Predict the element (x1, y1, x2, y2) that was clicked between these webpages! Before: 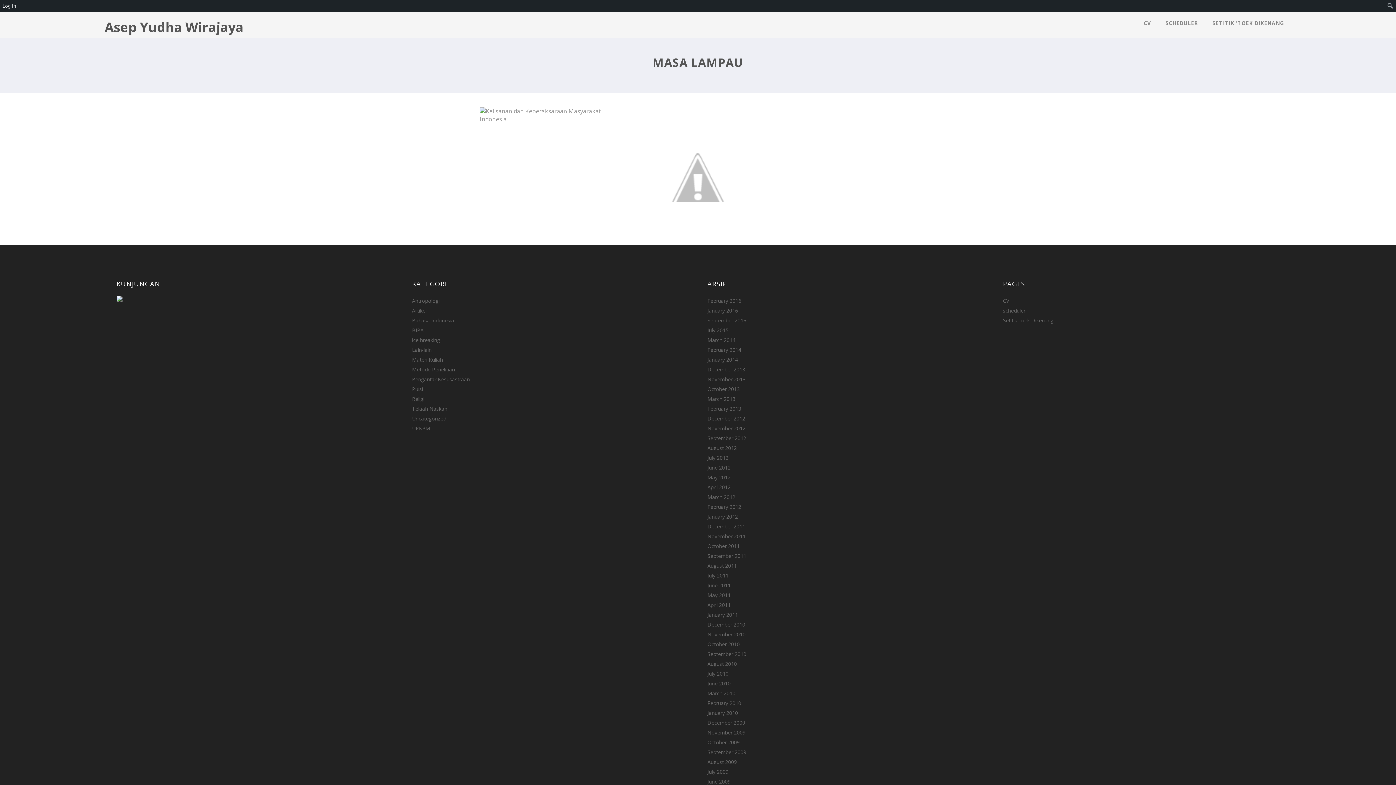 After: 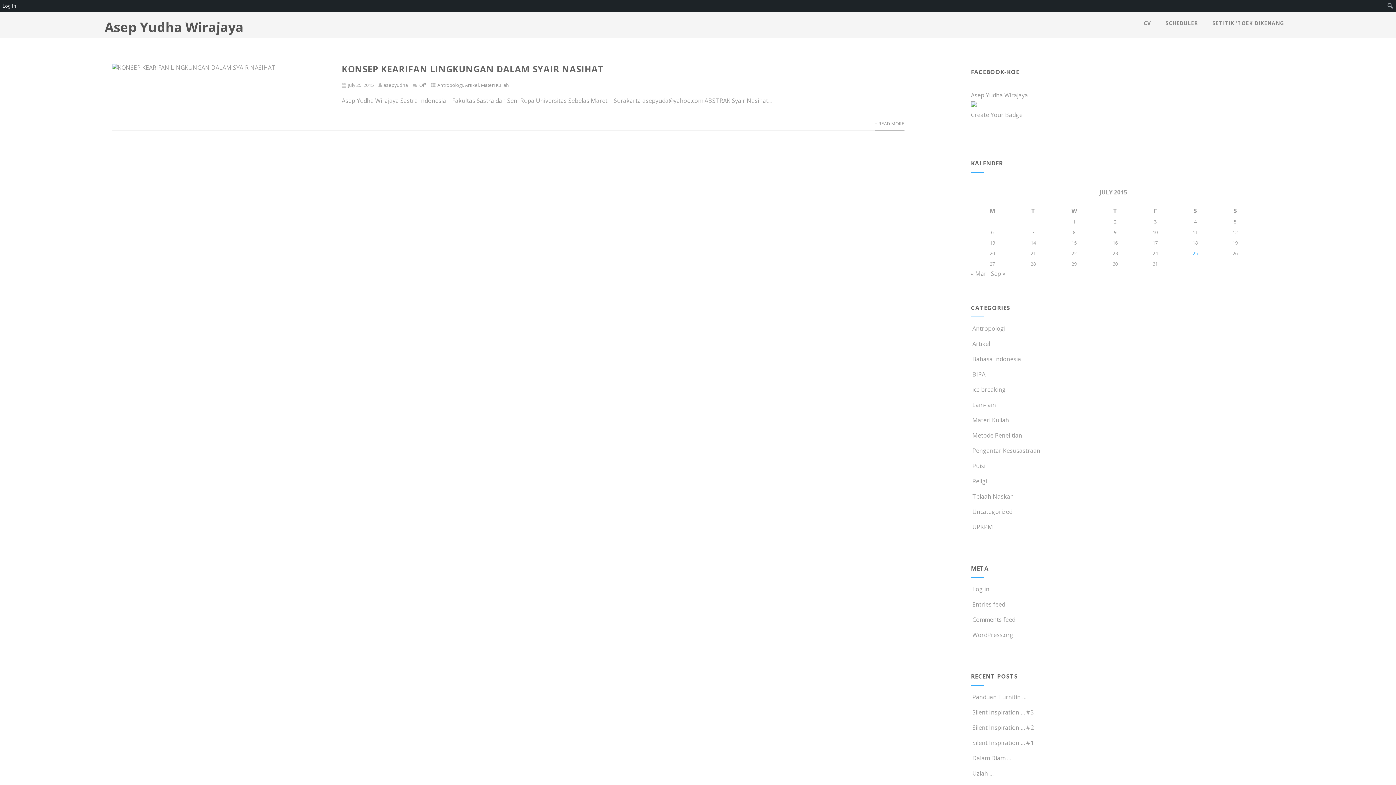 Action: bbox: (707, 326, 728, 333) label: July 2015